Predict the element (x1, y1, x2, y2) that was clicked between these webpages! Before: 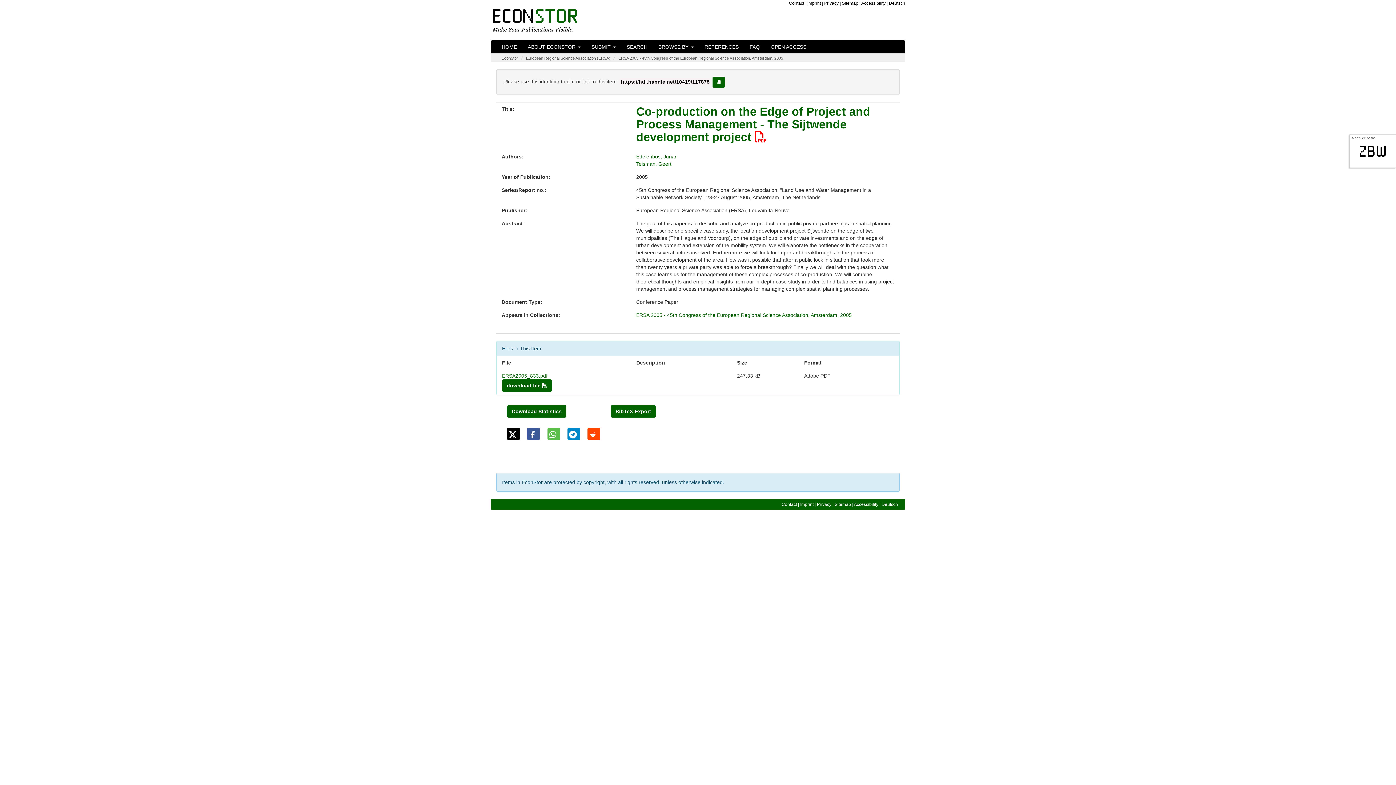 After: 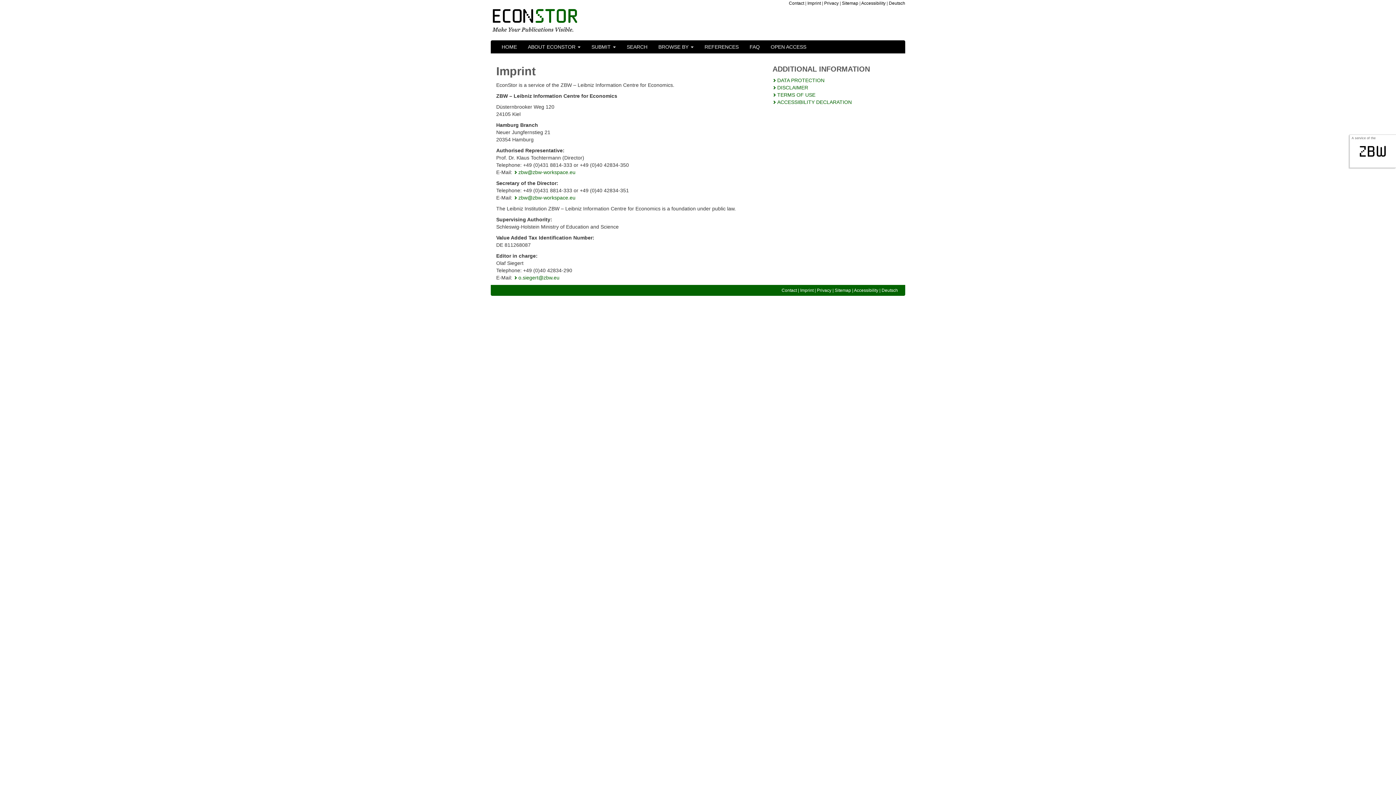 Action: label: Imprint bbox: (800, 502, 813, 507)